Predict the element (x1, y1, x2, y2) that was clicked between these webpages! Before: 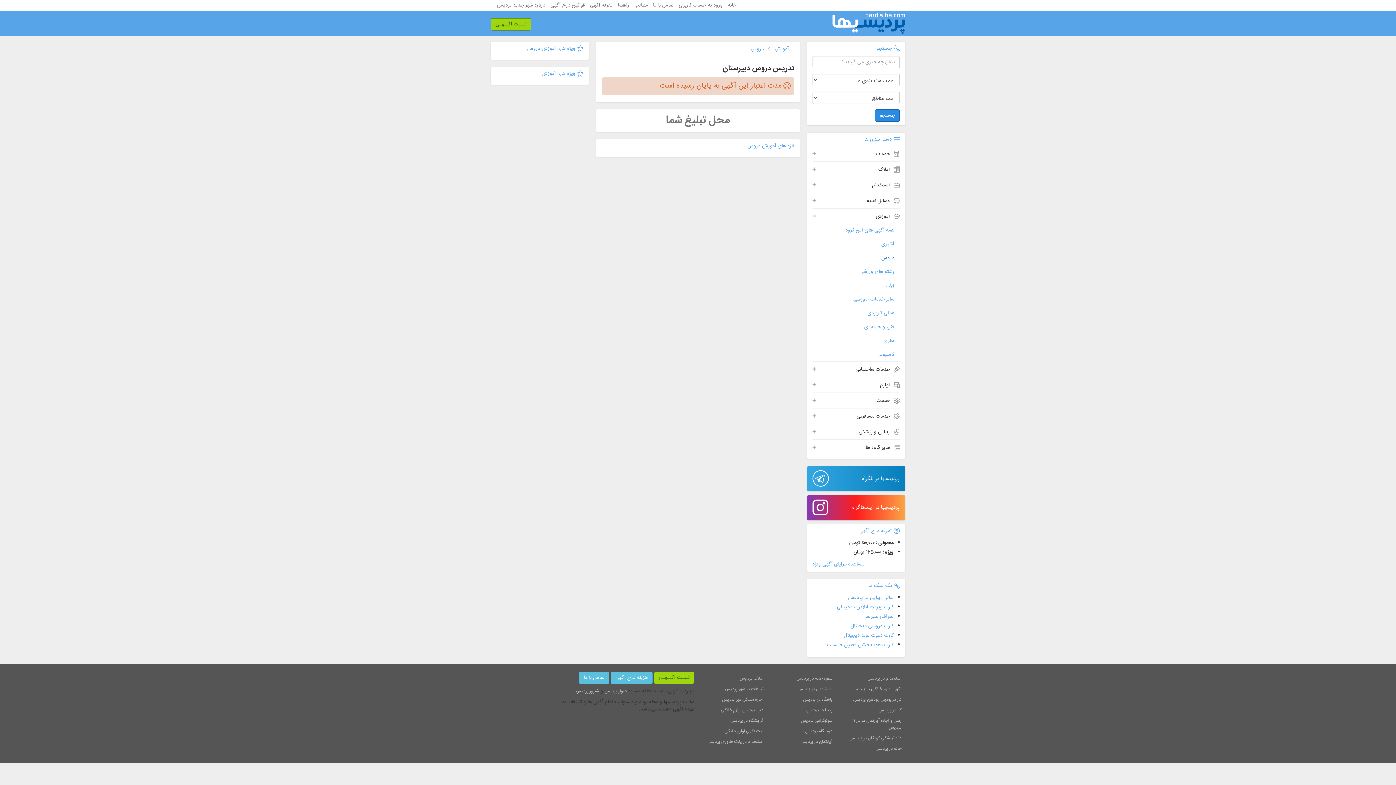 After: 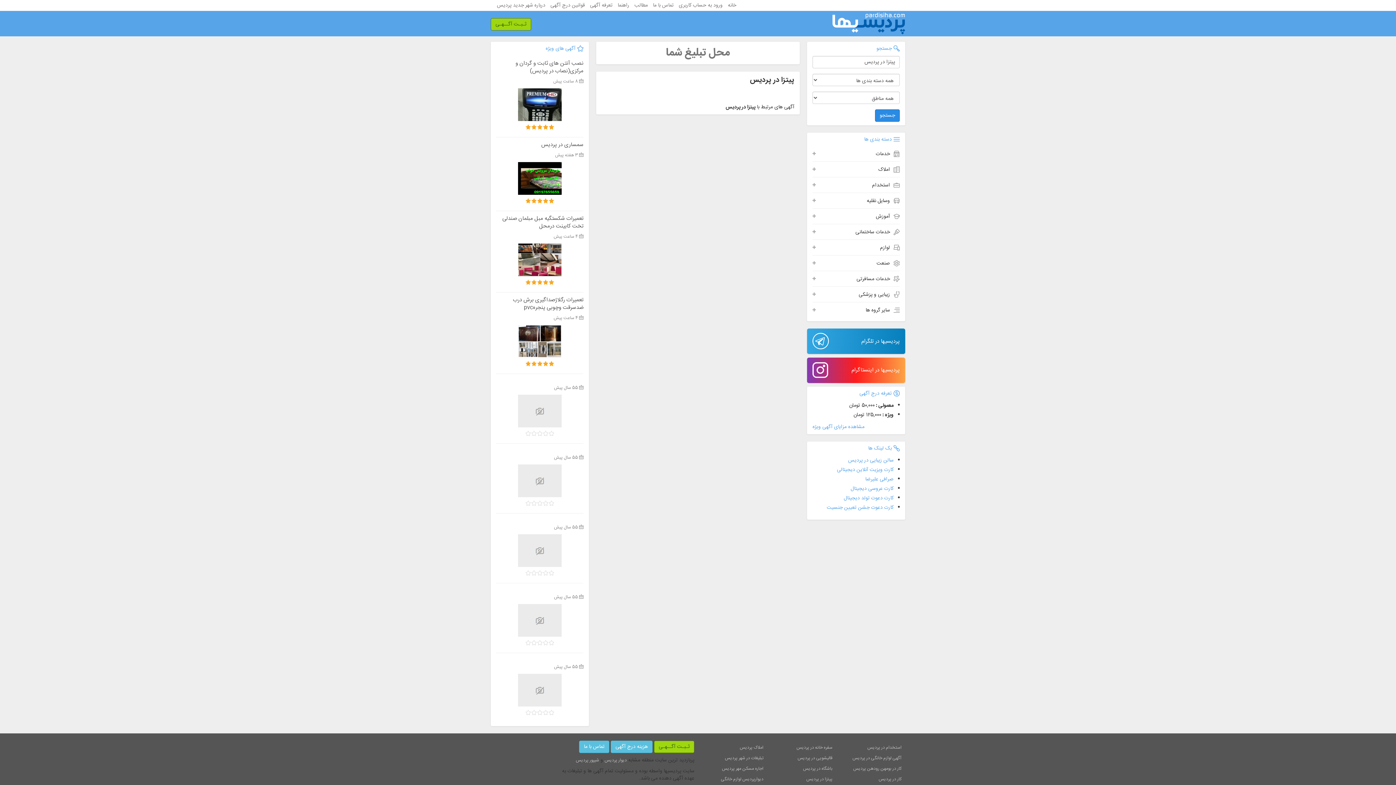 Action: bbox: (806, 707, 832, 714) label: پیتزا در پردیس